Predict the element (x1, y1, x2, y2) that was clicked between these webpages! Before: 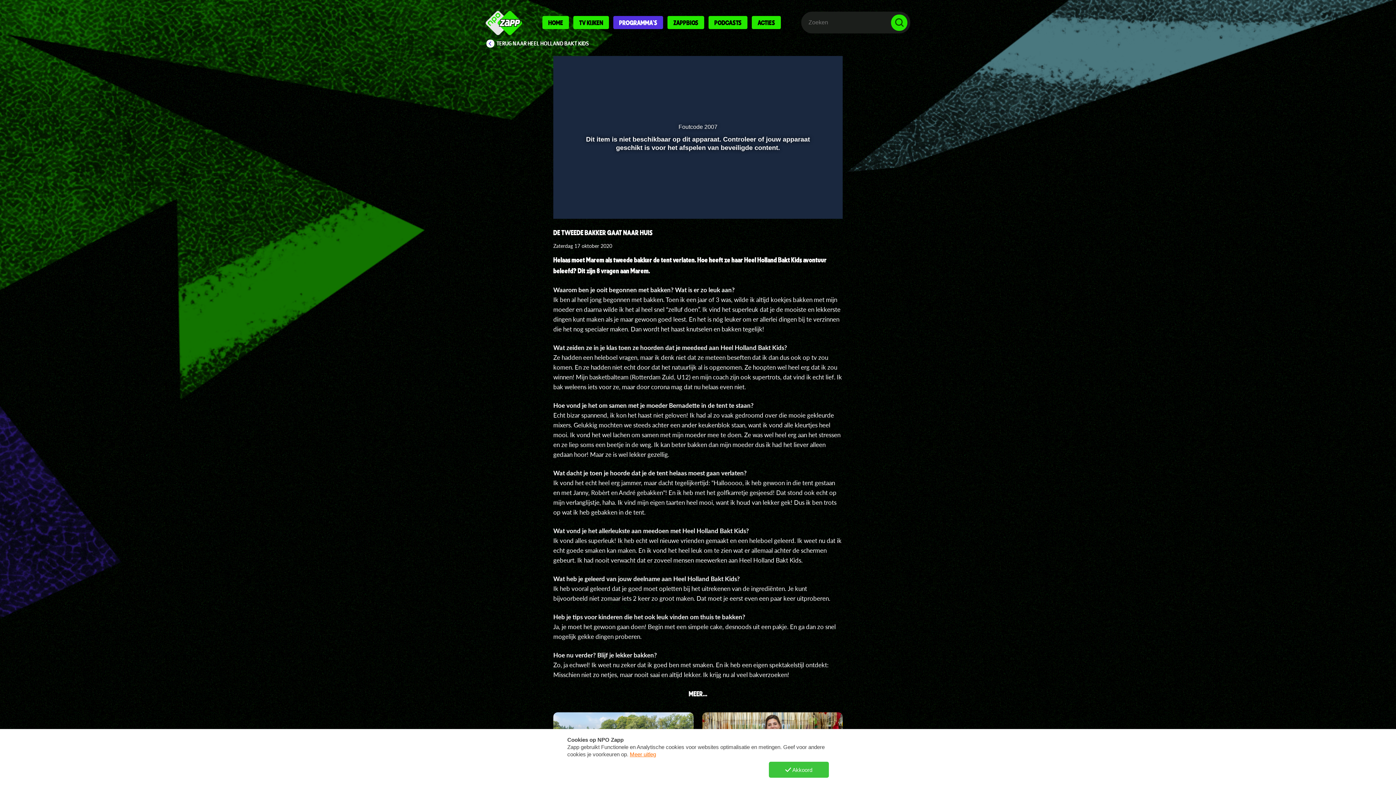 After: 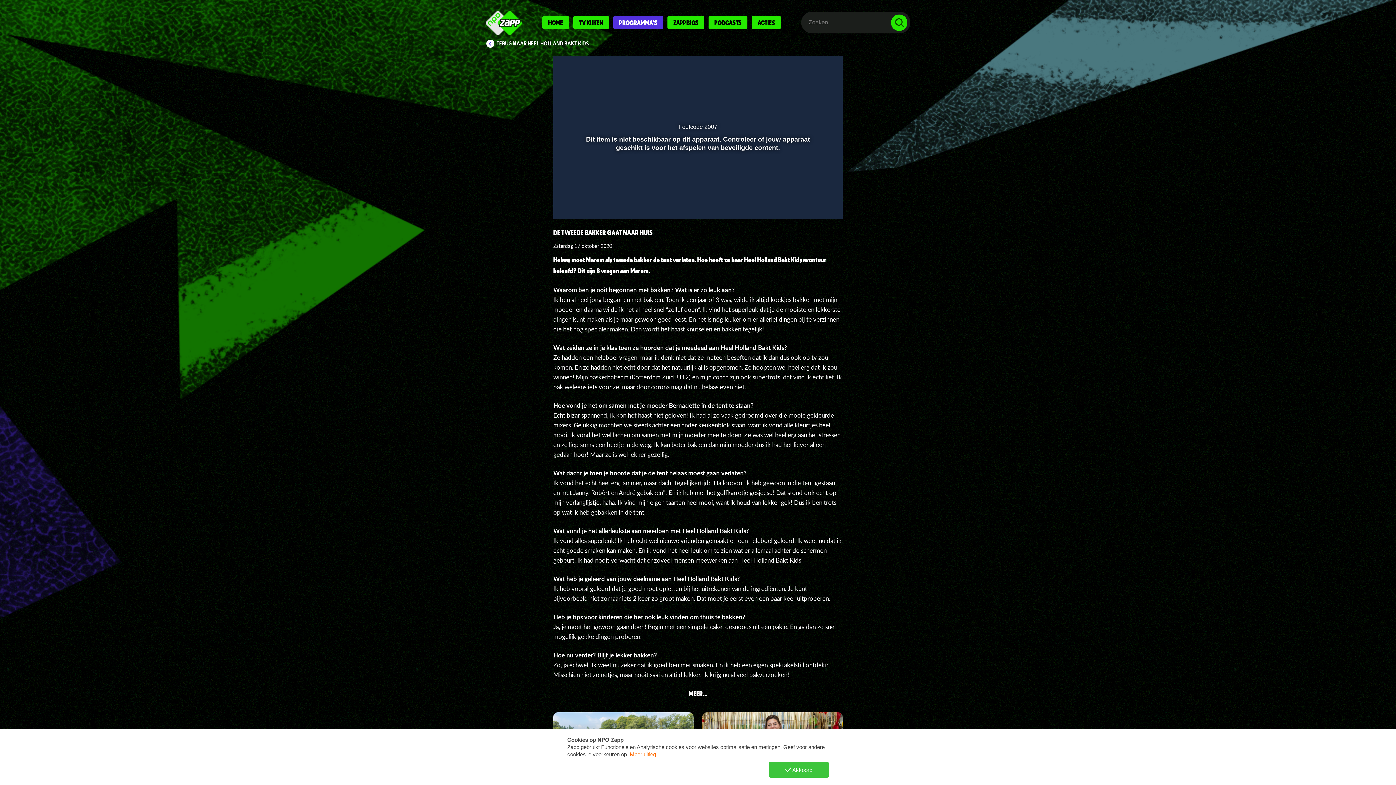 Action: label: Volledig scherm bbox: (822, 195, 834, 210)